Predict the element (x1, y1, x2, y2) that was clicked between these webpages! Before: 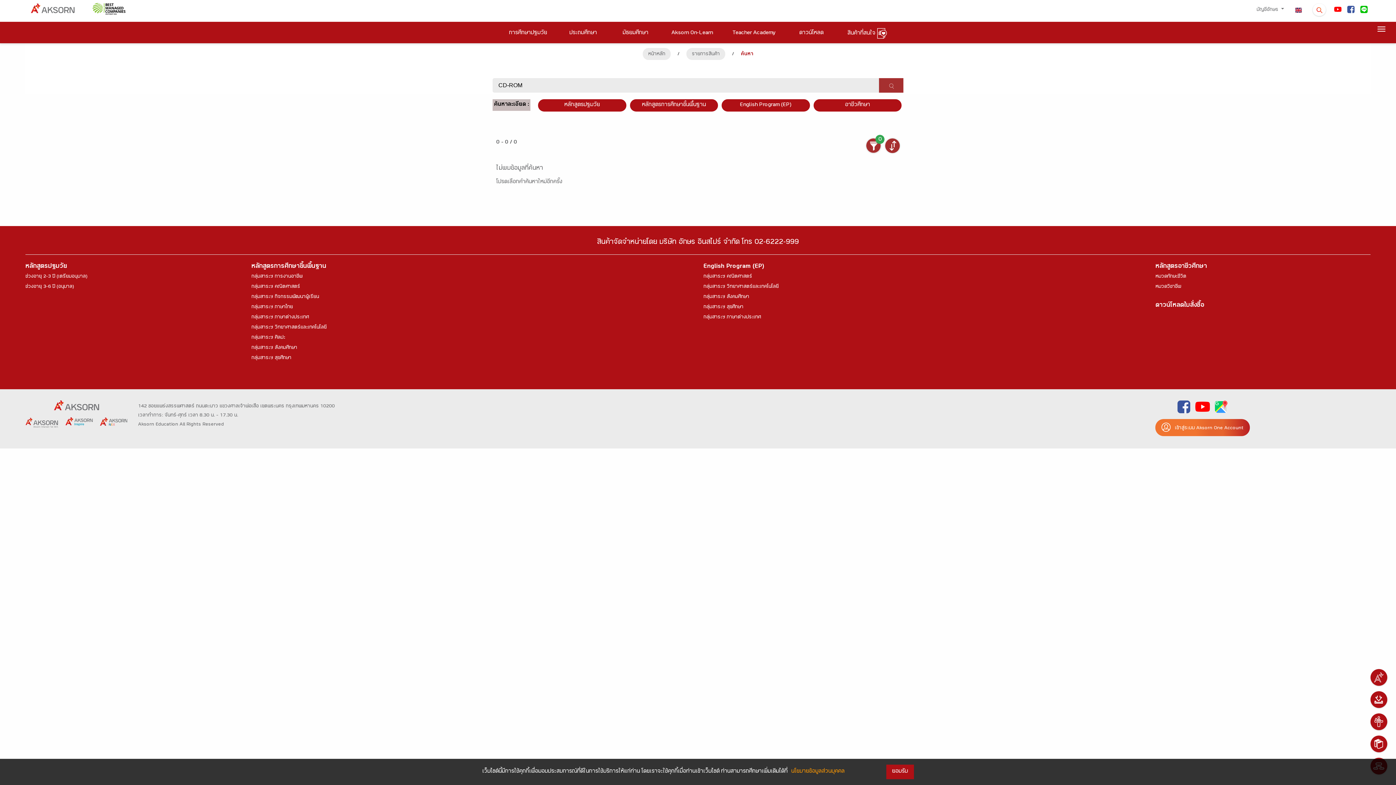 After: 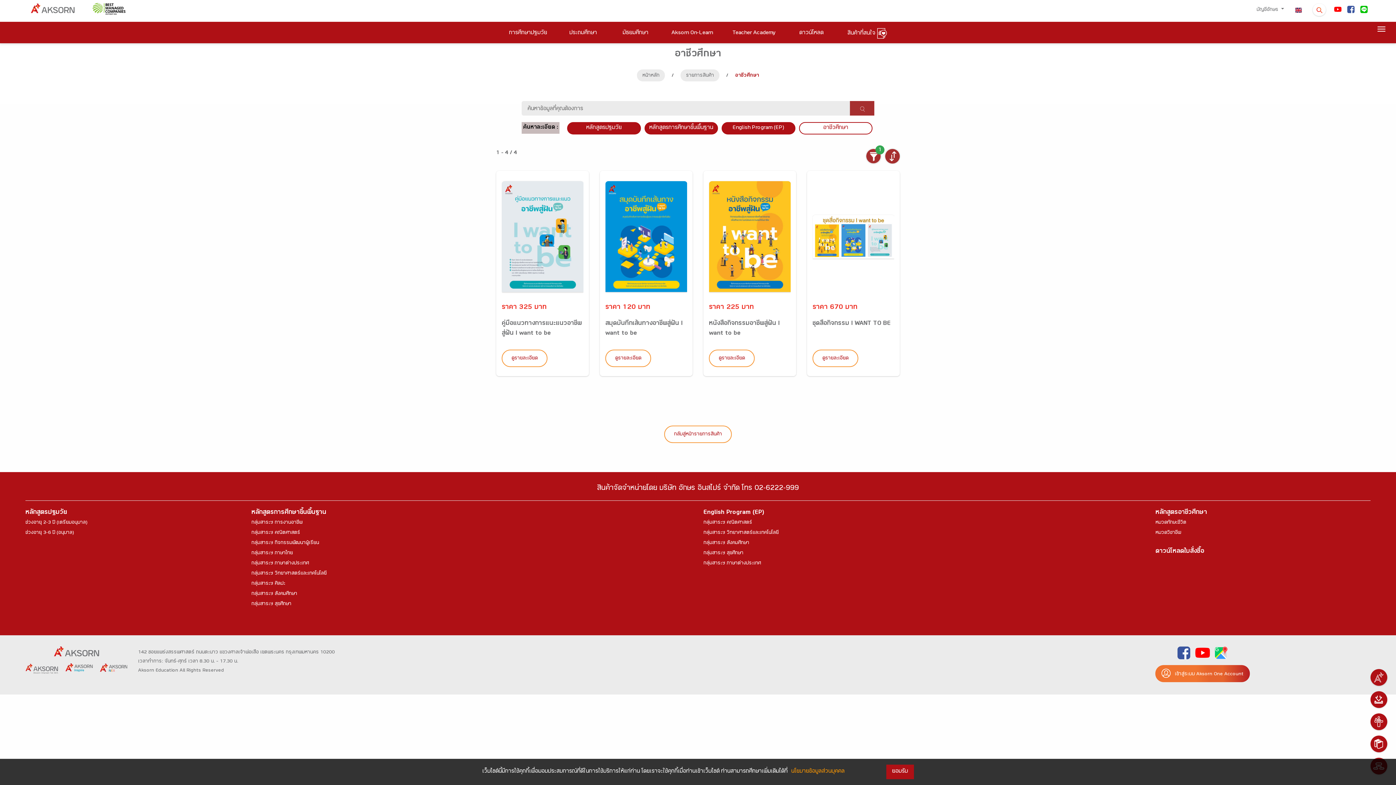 Action: label: หมวดทักษะชีวิต bbox: (1155, 271, 1186, 282)